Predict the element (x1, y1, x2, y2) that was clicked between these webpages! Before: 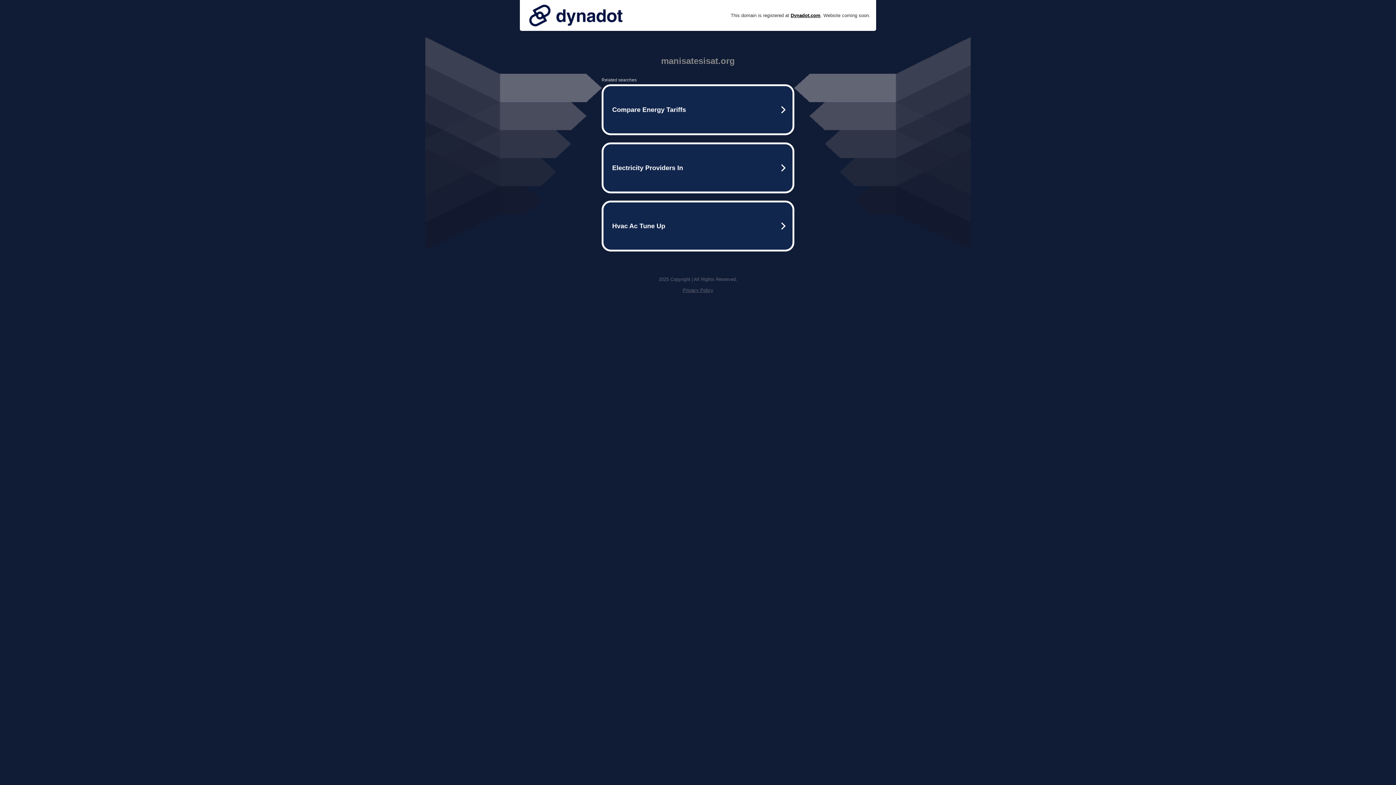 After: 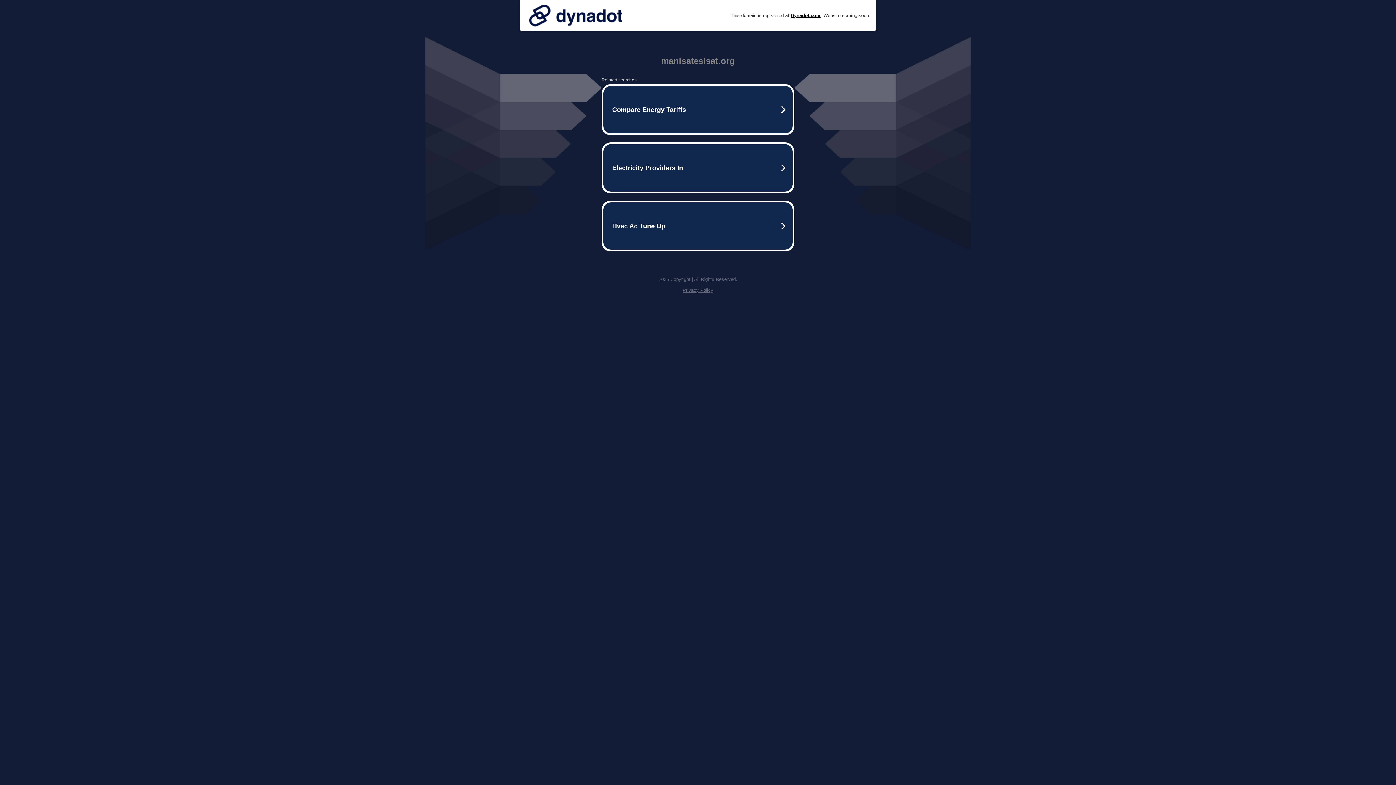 Action: bbox: (525, 0, 626, 30)